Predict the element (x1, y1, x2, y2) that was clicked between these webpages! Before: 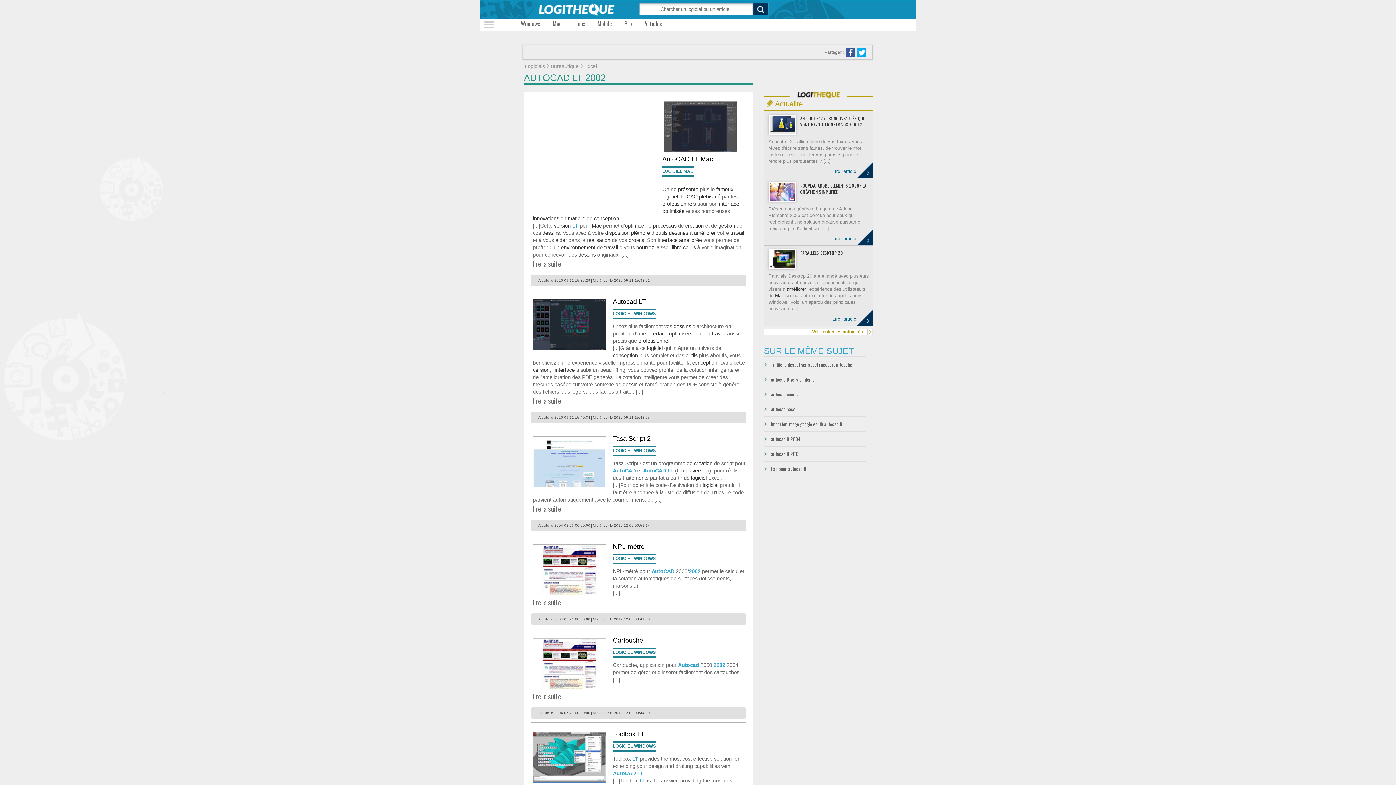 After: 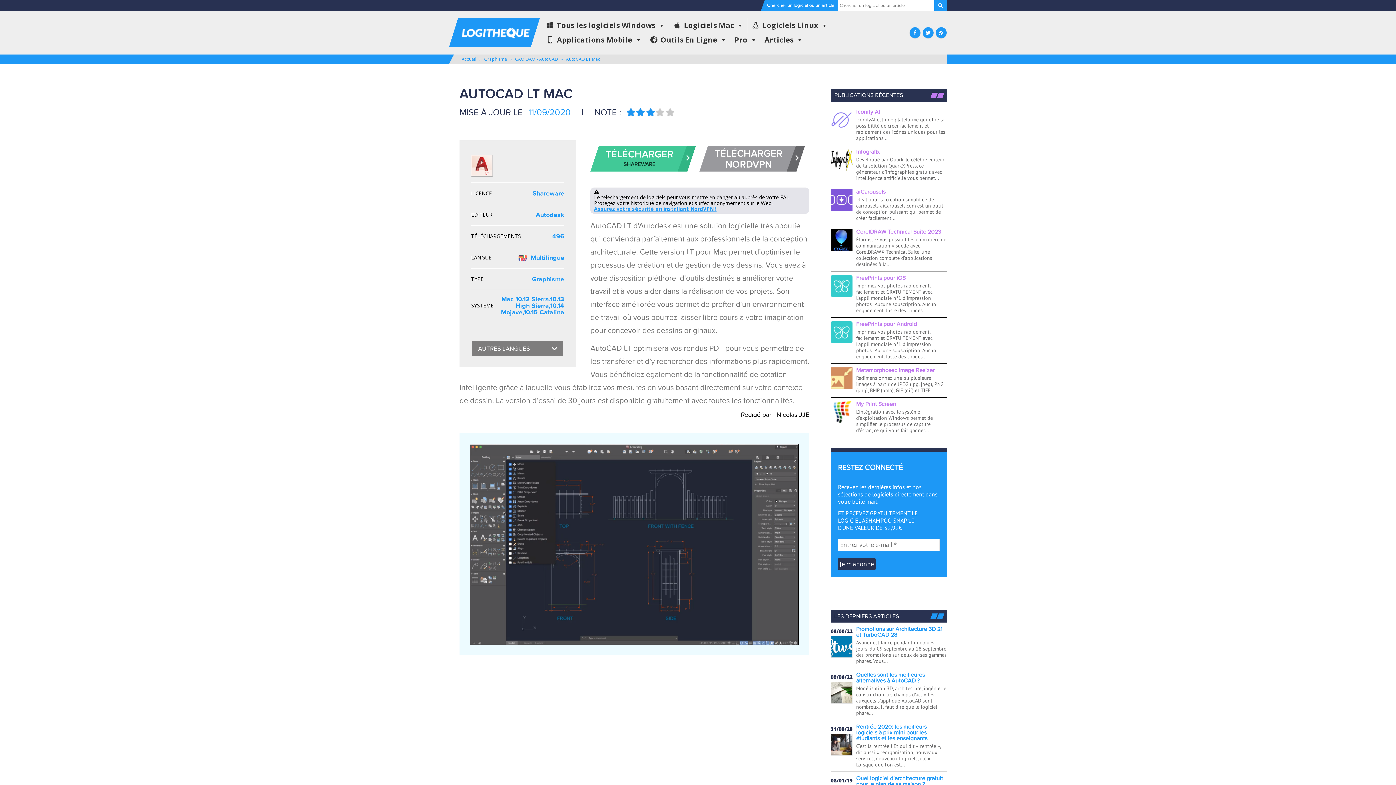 Action: bbox: (662, 100, 746, 156)